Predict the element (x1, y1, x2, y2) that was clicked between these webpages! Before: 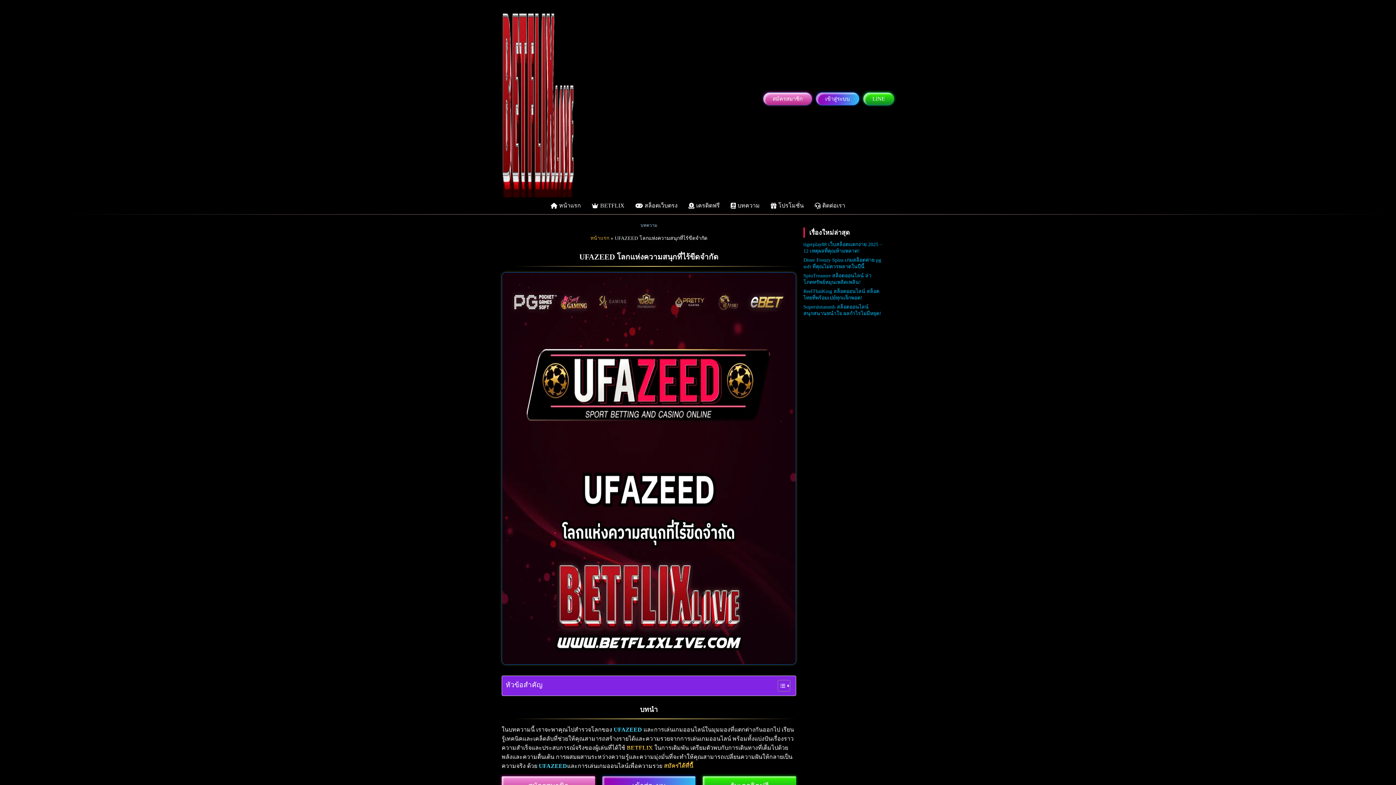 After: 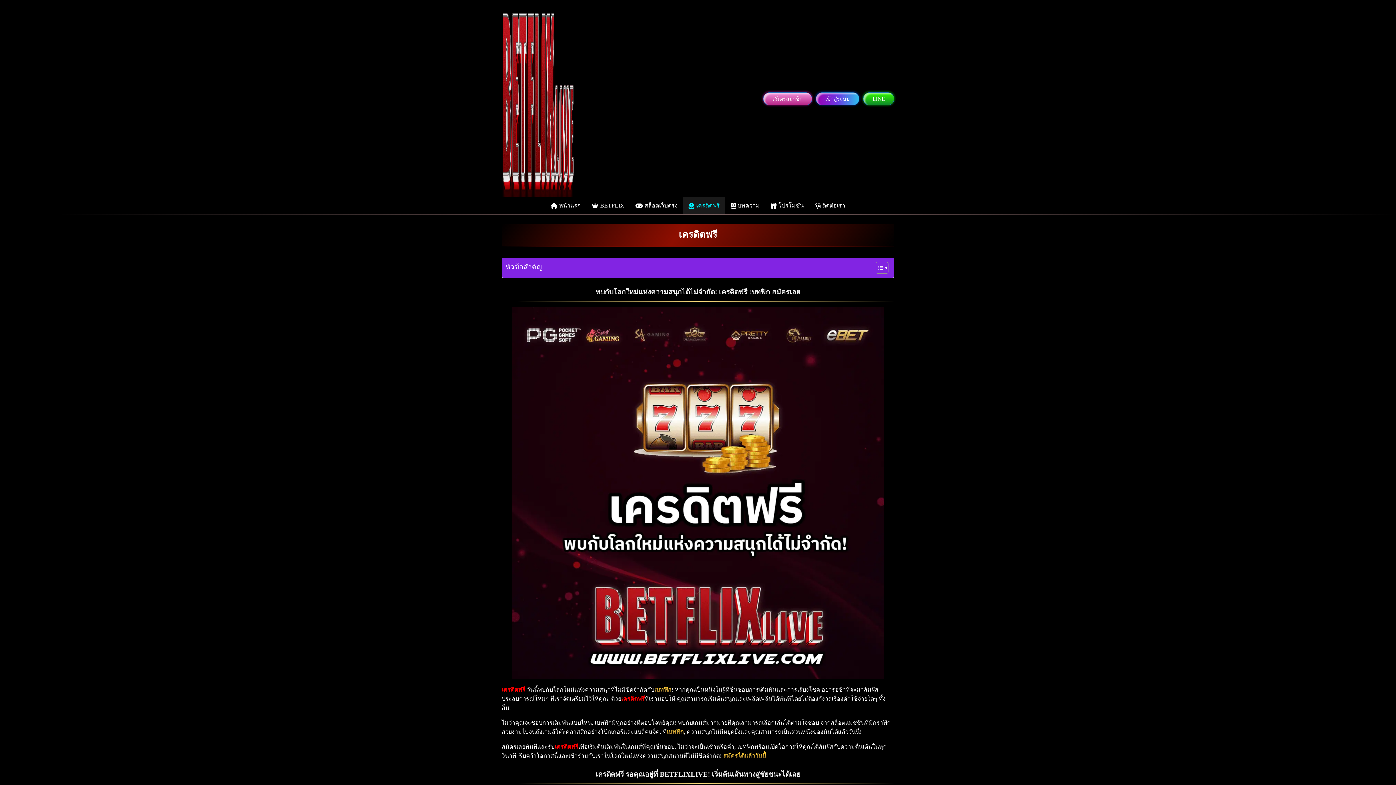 Action: bbox: (683, 197, 725, 214) label: เครดิตฟรี